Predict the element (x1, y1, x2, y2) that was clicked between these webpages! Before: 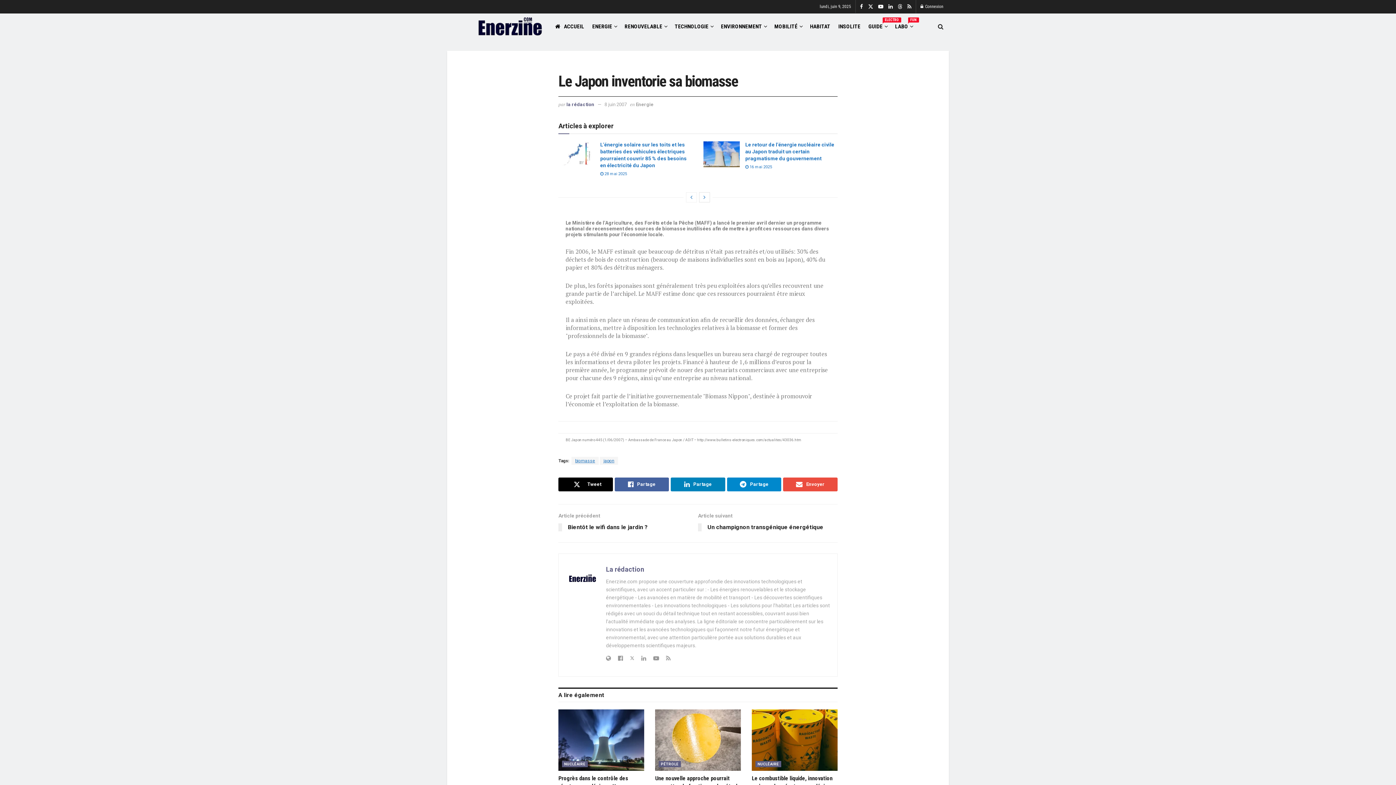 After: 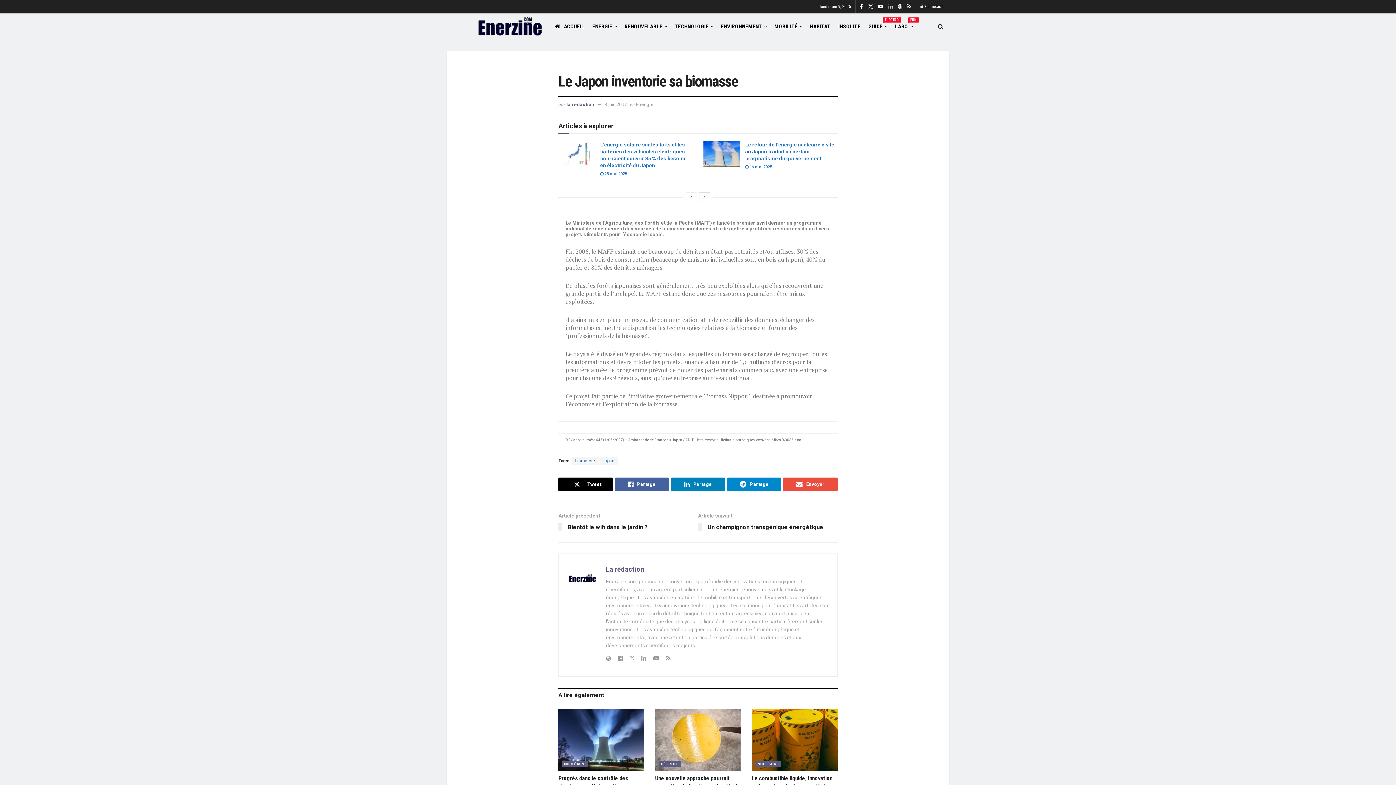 Action: label: Find us on LinkedIn bbox: (888, 0, 893, 13)